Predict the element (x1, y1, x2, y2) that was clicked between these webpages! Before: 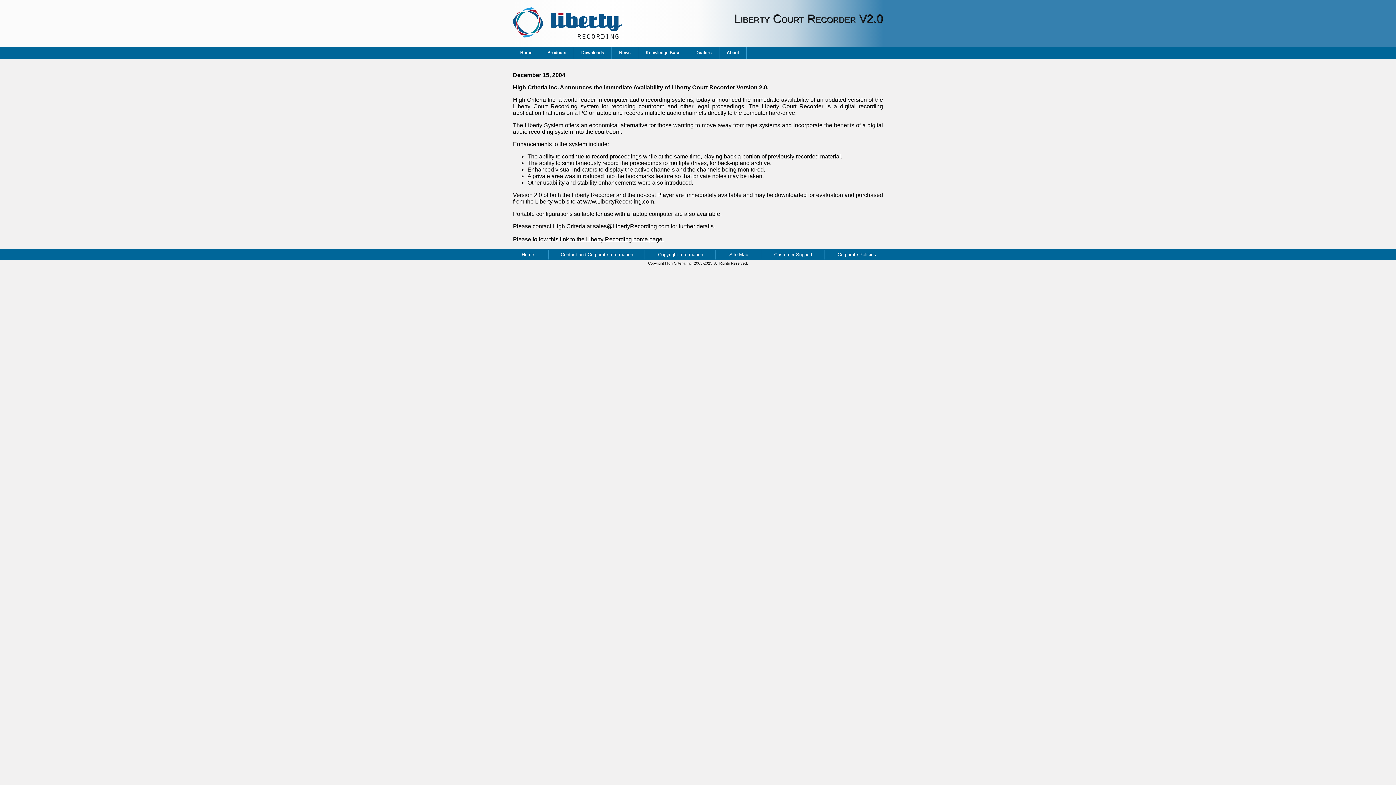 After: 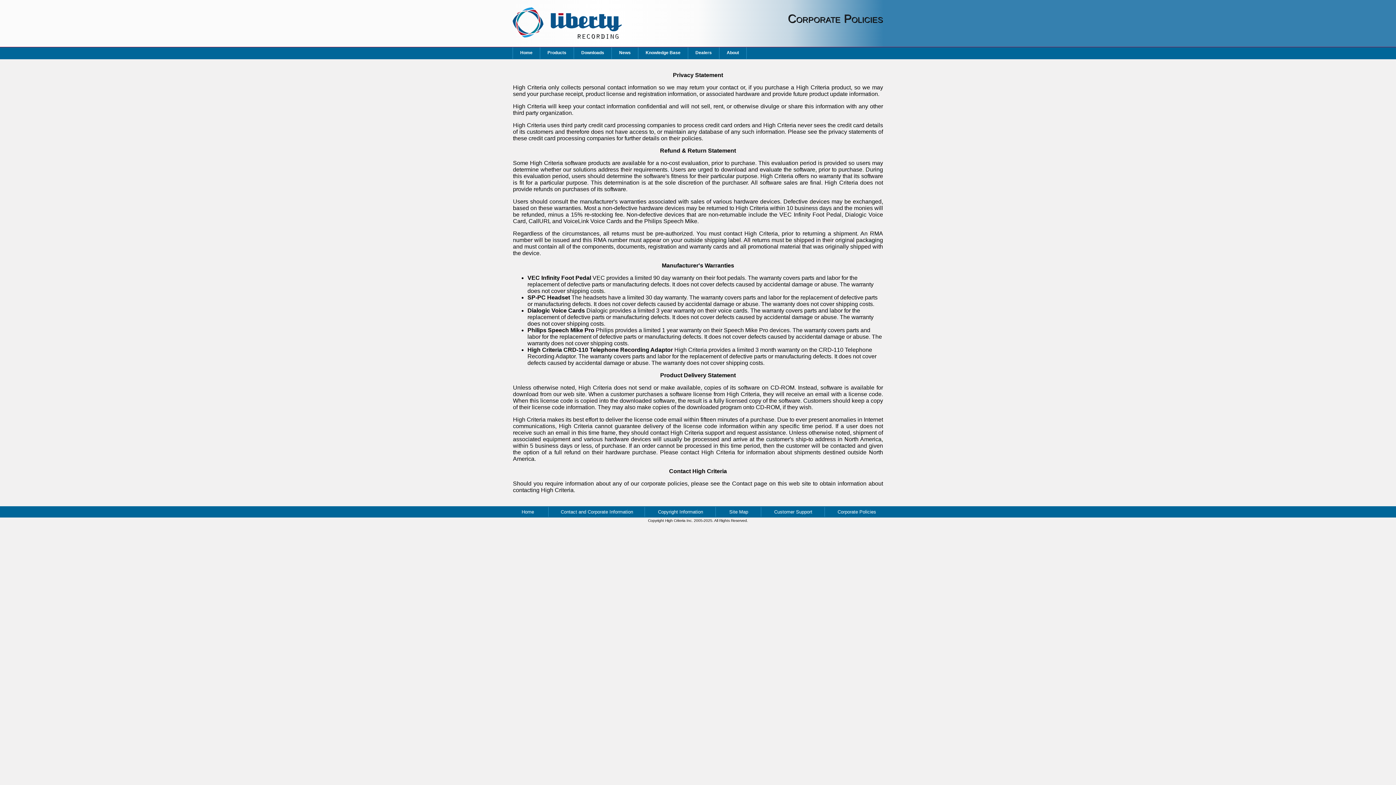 Action: label: Corporate Policies bbox: (837, 252, 876, 257)